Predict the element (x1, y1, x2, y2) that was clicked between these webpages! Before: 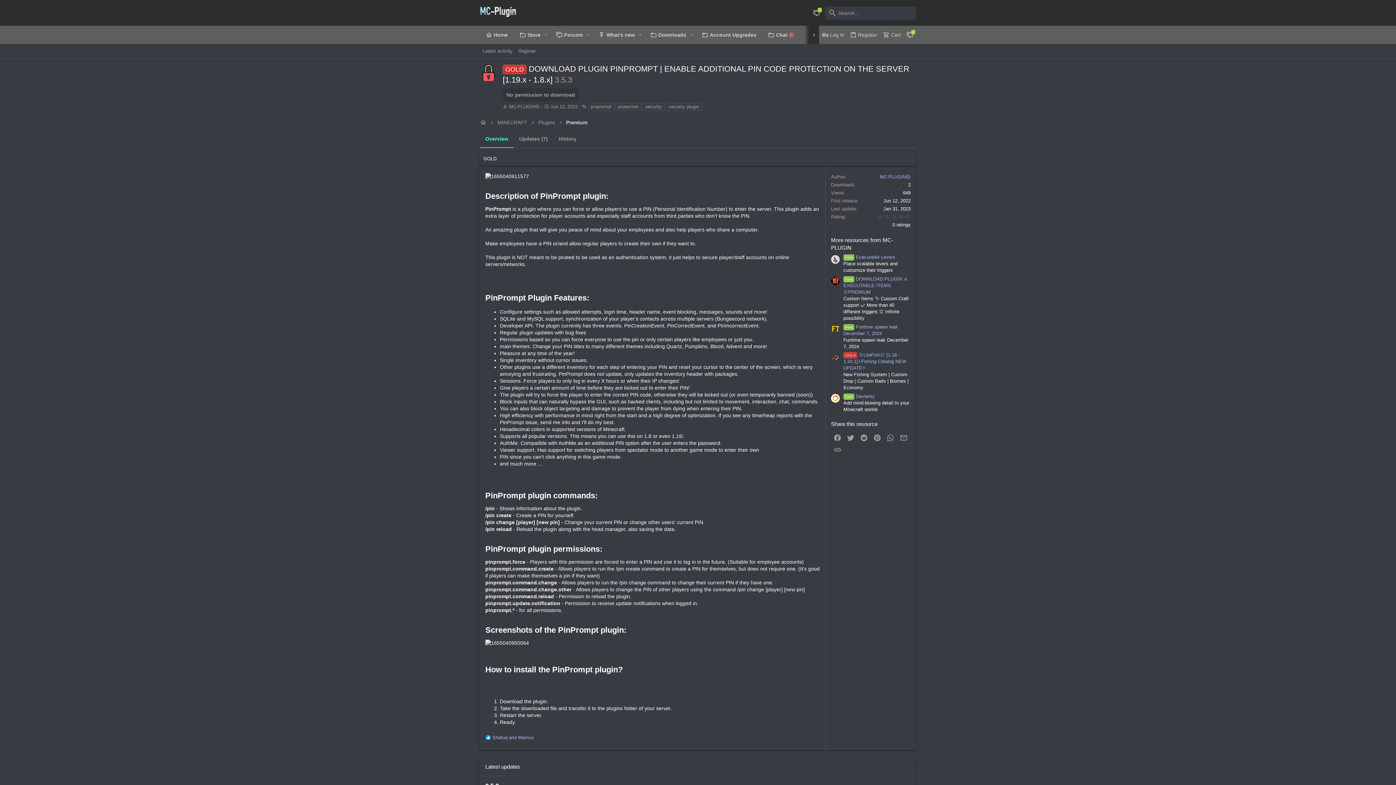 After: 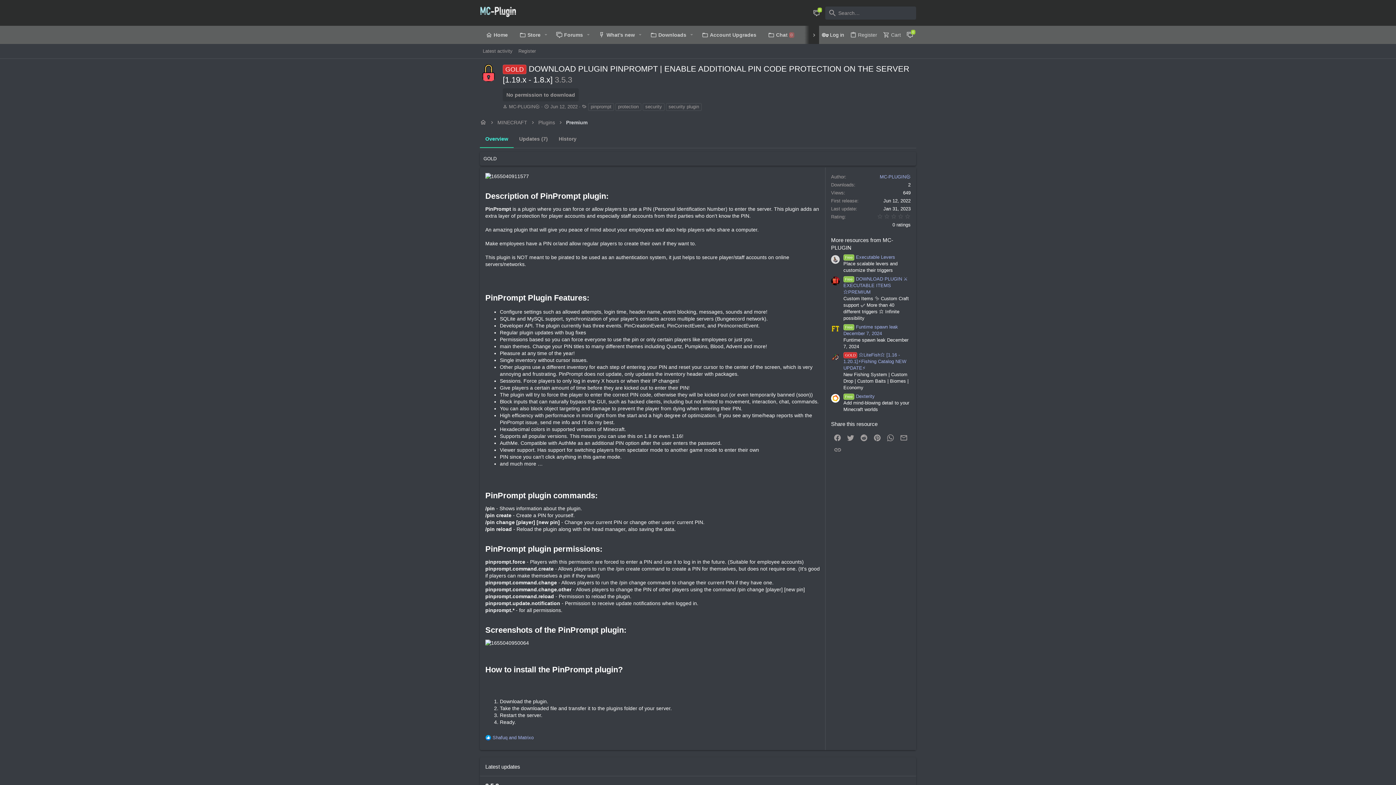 Action: bbox: (819, 27, 847, 42) label: Log in